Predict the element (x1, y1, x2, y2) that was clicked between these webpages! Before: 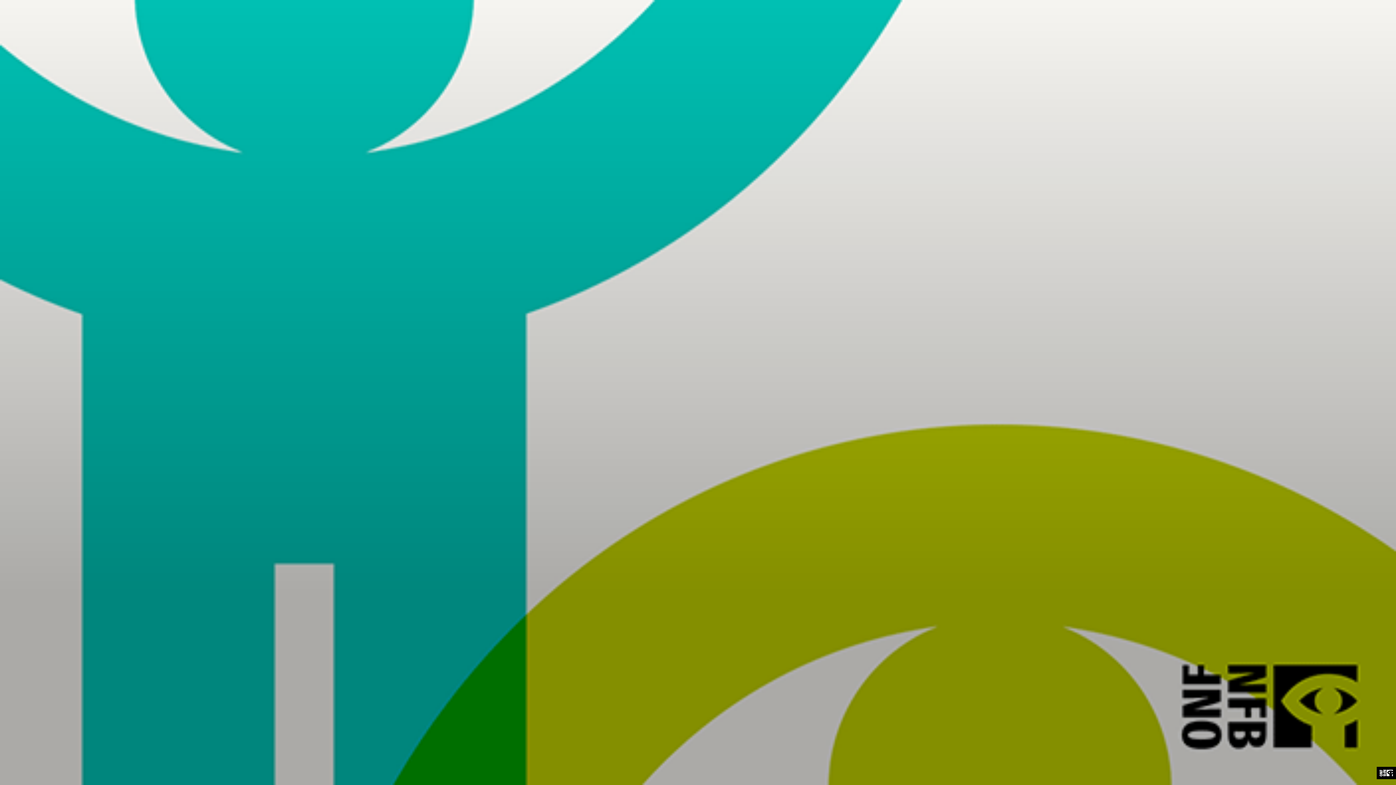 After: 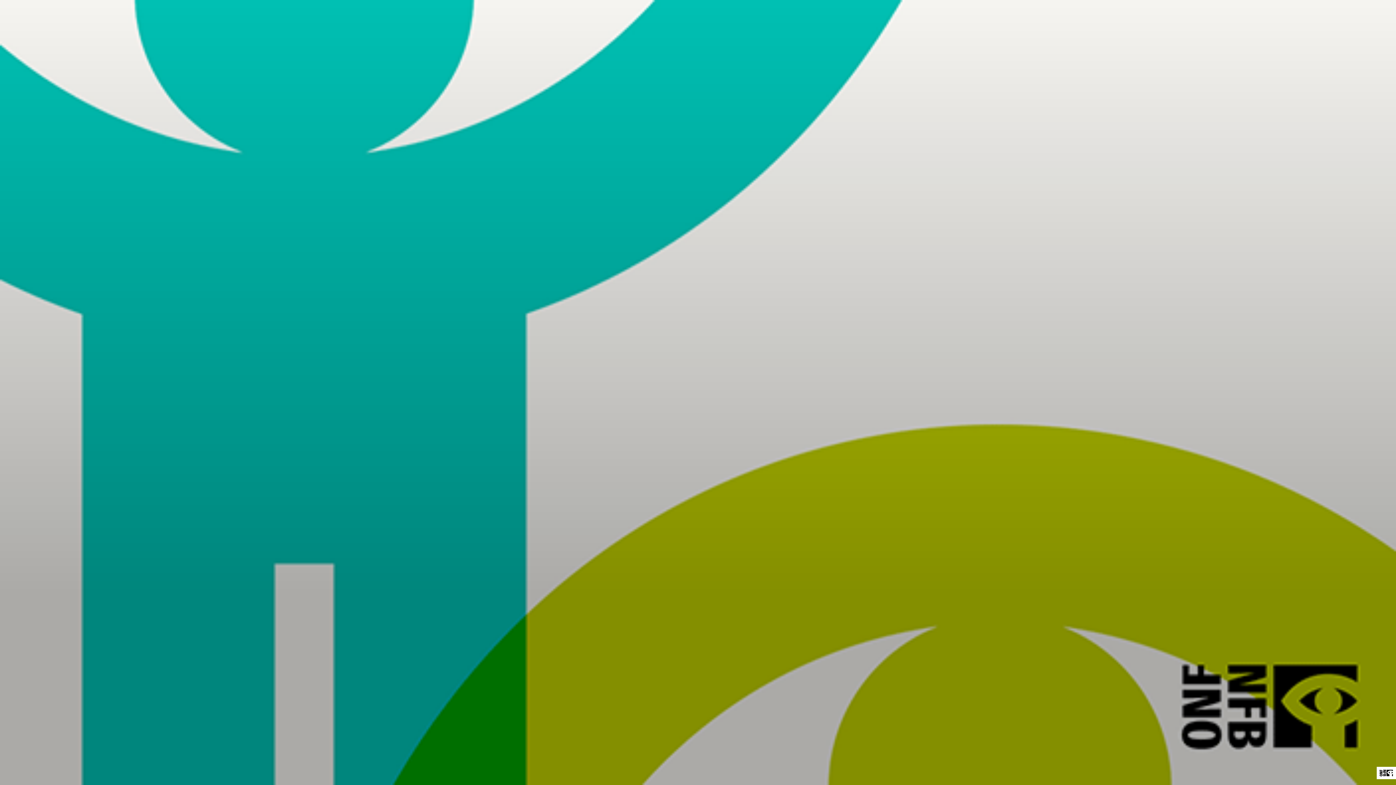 Action: bbox: (1377, 767, 1396, 779)